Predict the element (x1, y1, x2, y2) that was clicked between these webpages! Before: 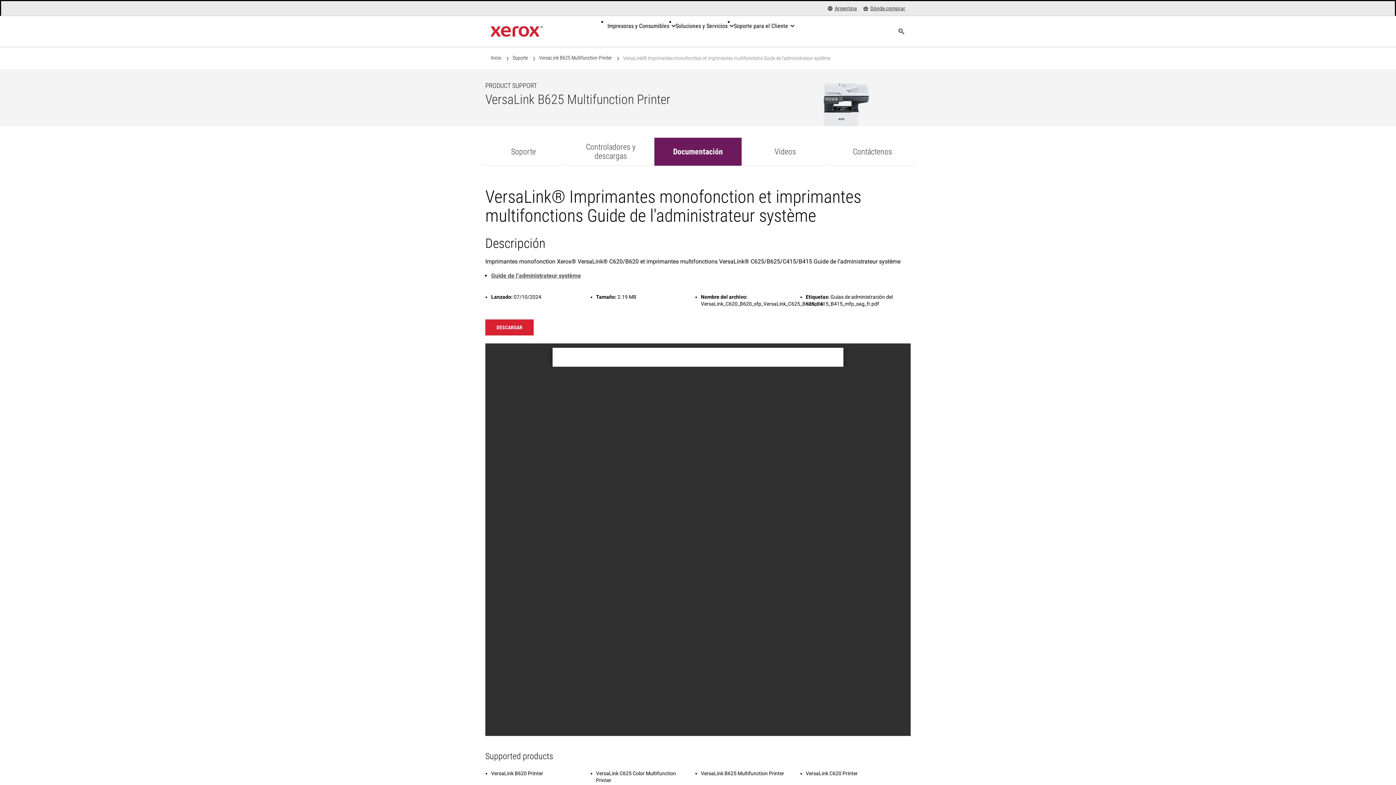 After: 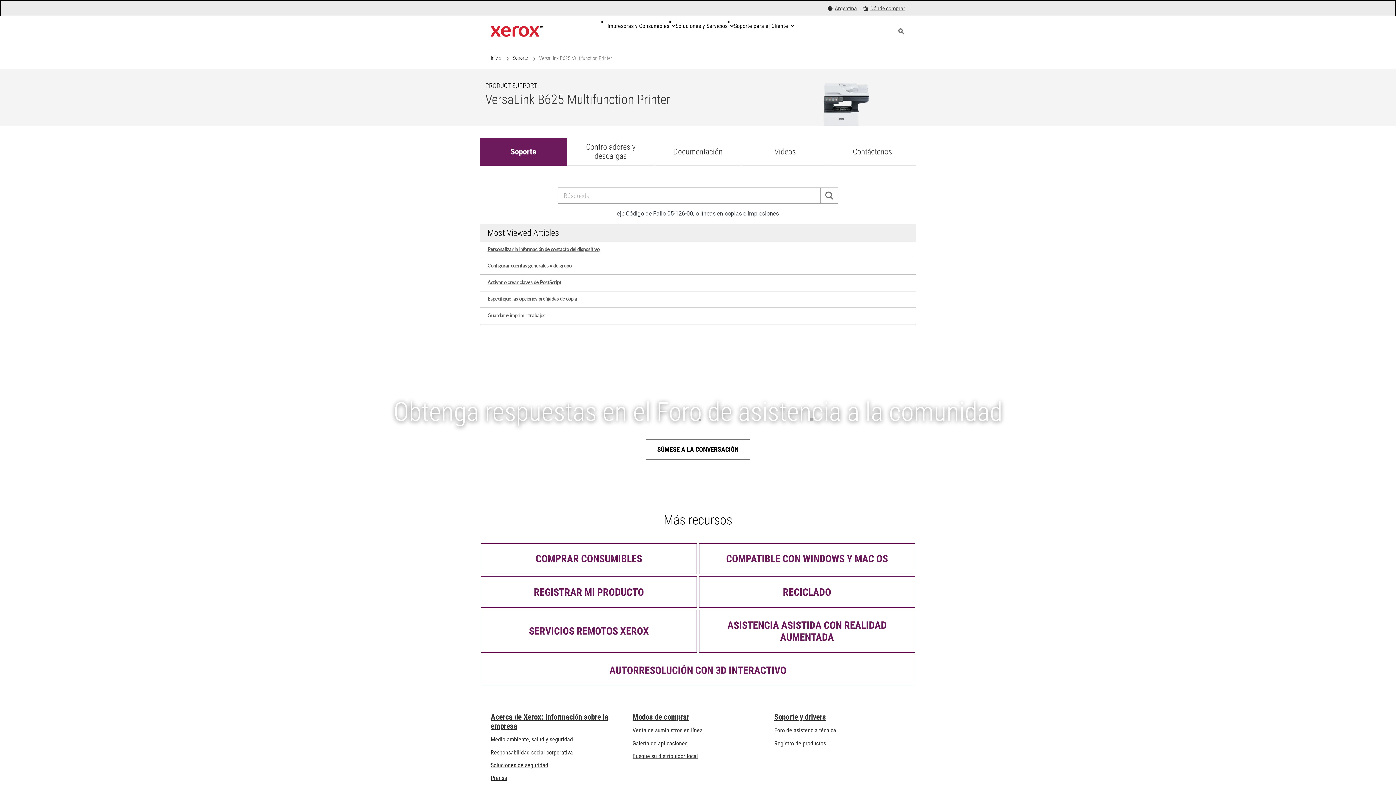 Action: bbox: (539, 54, 612, 61) label: VersaLink B625 Multifunction Printer